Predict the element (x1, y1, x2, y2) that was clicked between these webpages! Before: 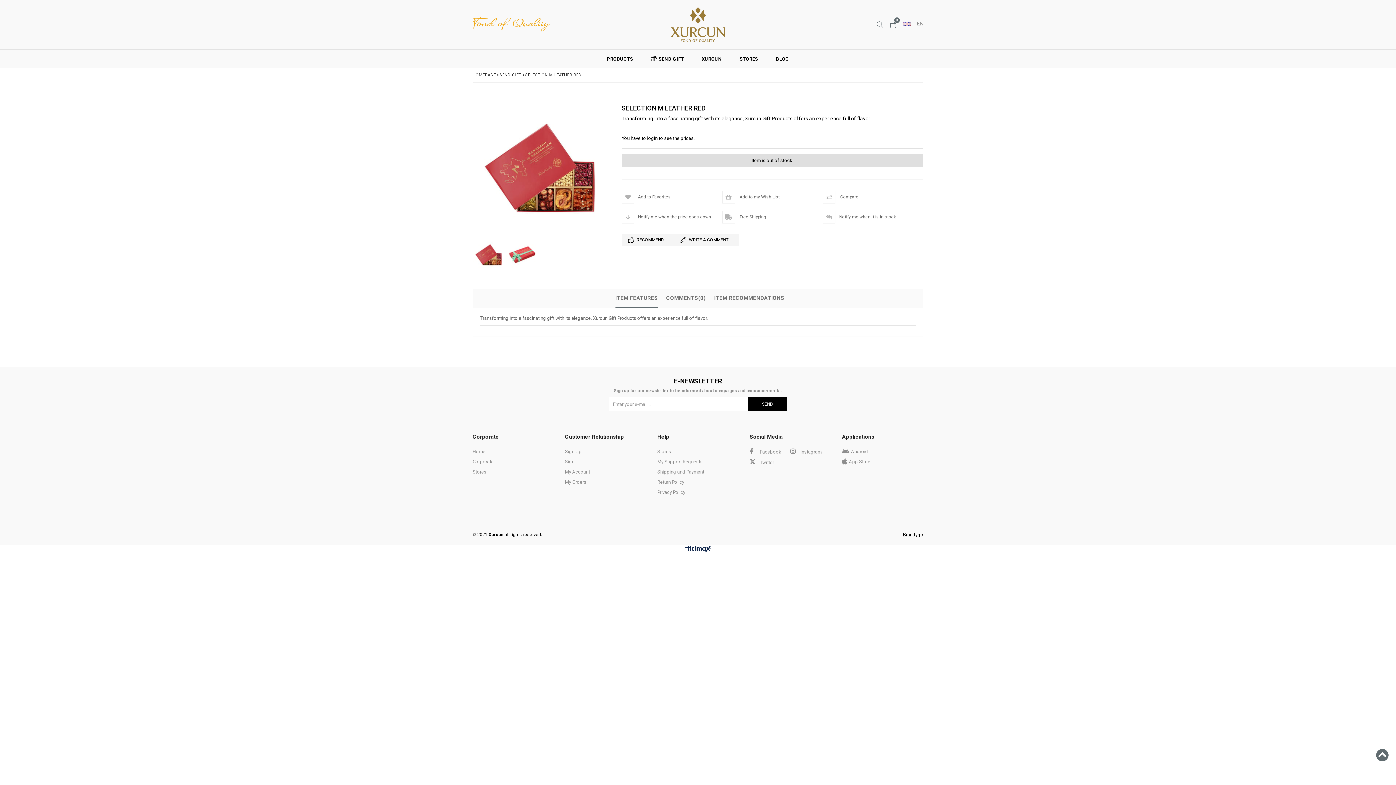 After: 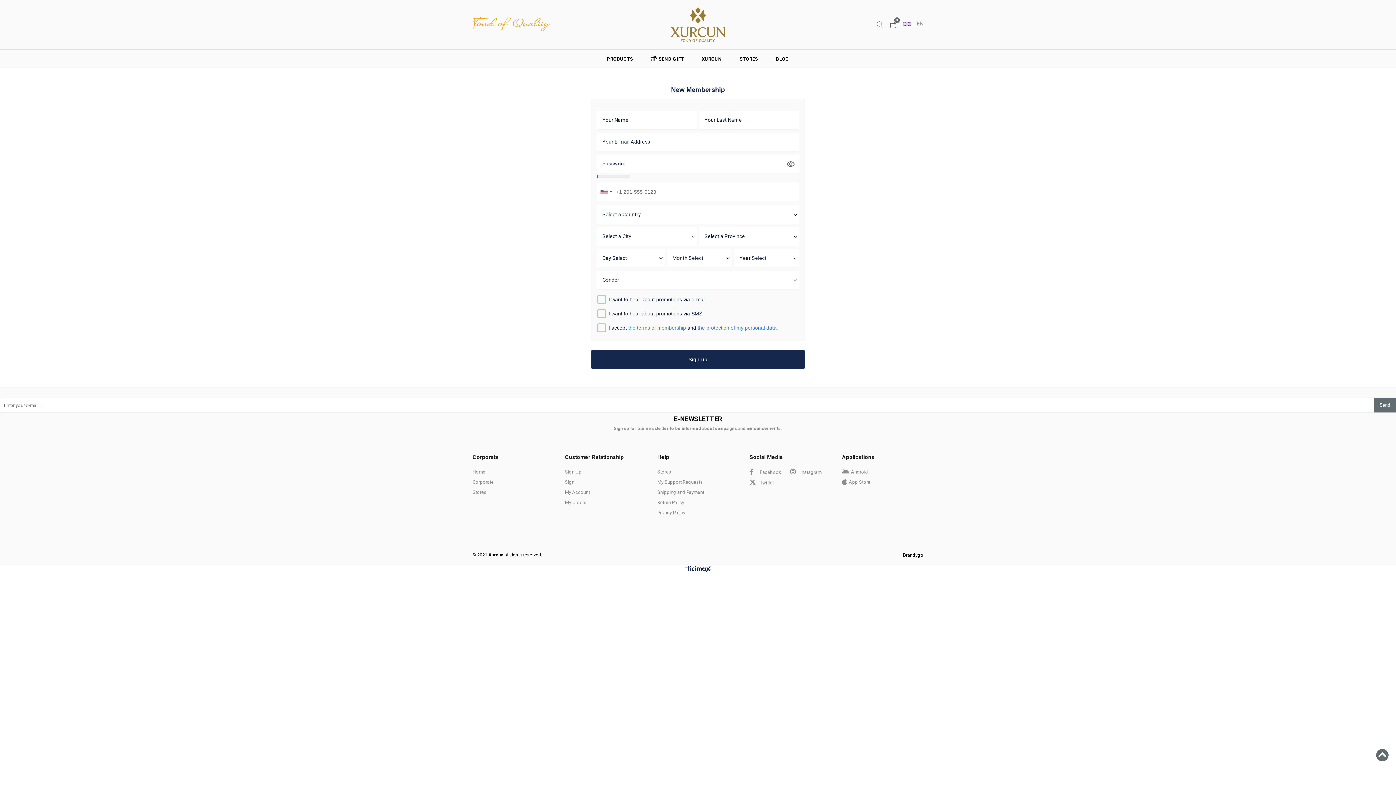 Action: bbox: (565, 449, 581, 454) label: Sign Up